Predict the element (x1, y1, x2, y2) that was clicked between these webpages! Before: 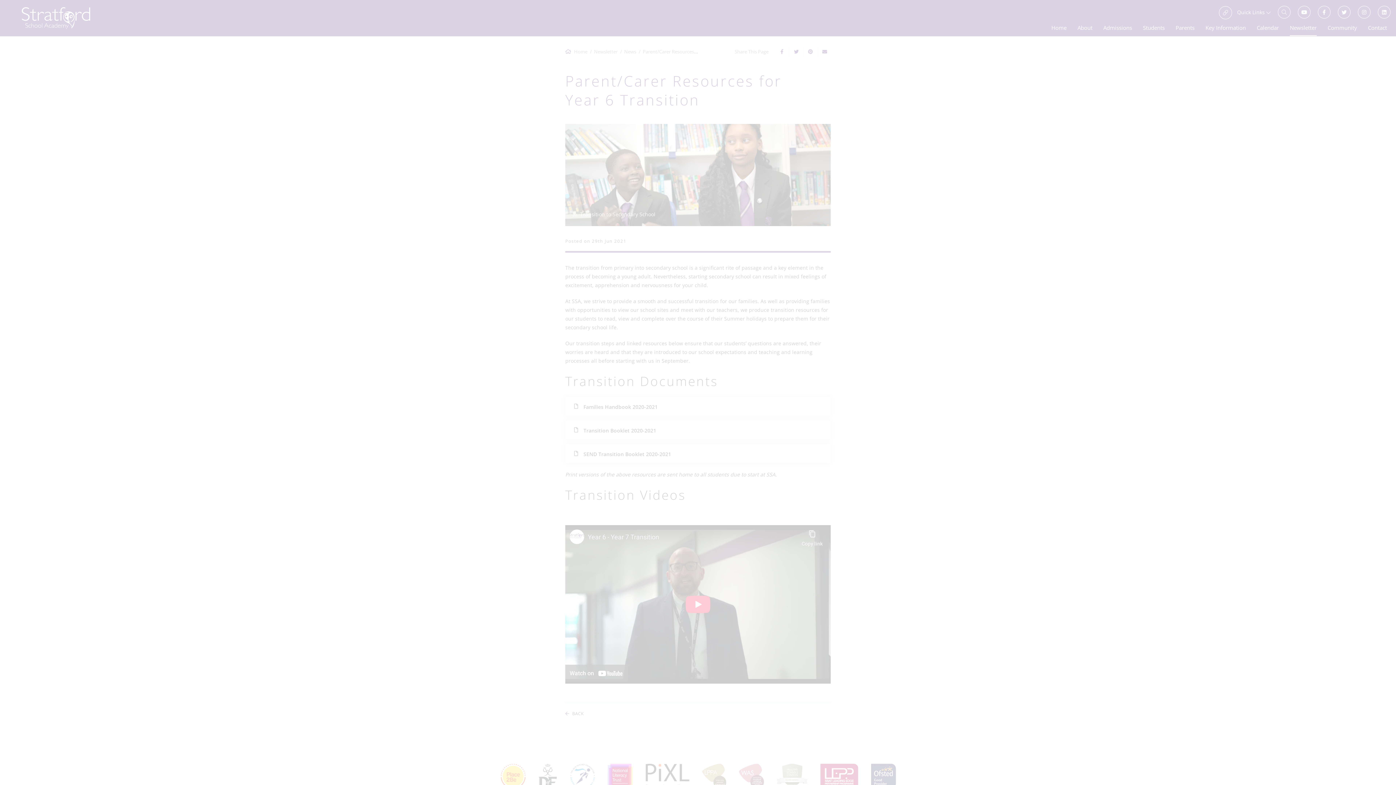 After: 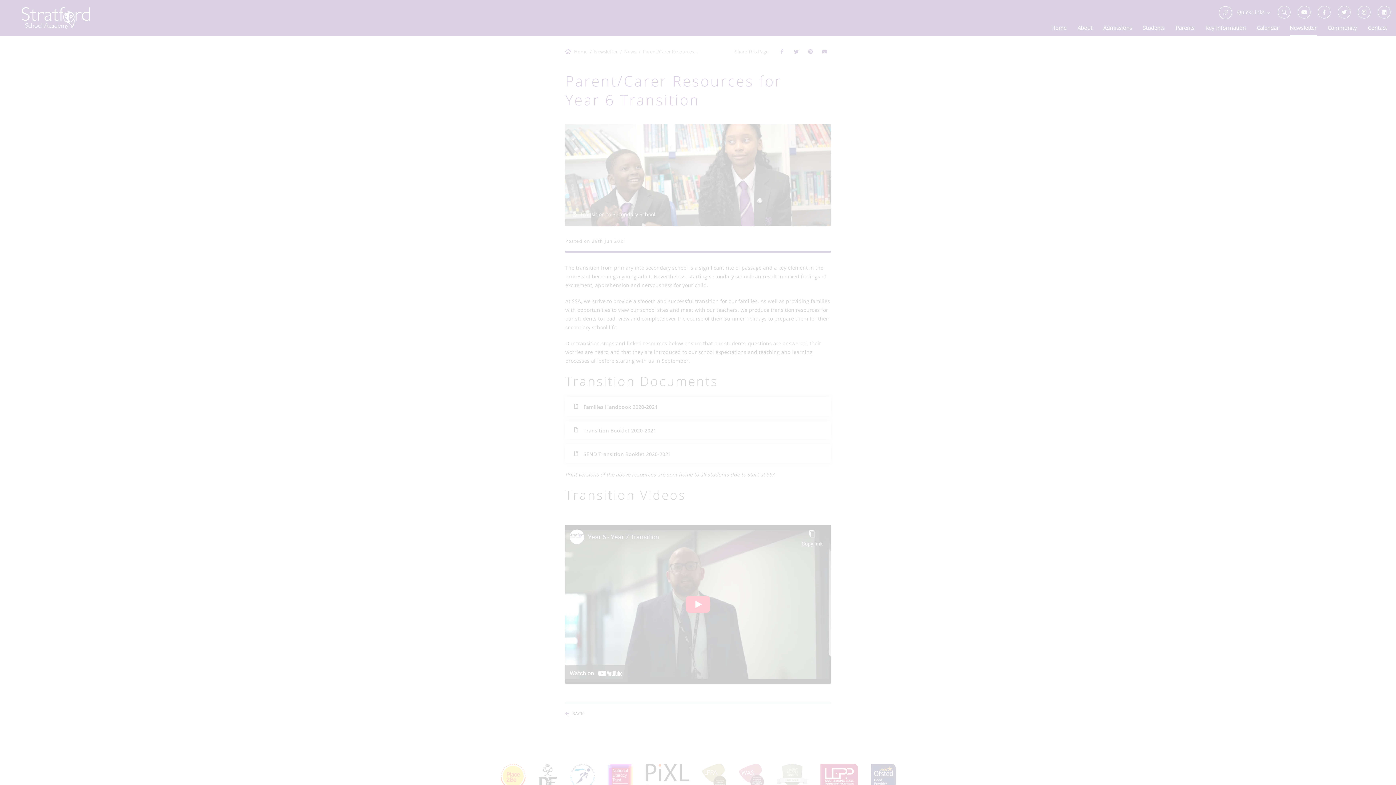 Action: label: MANAGE PREFERENCES bbox: (48, 741, 107, 755)